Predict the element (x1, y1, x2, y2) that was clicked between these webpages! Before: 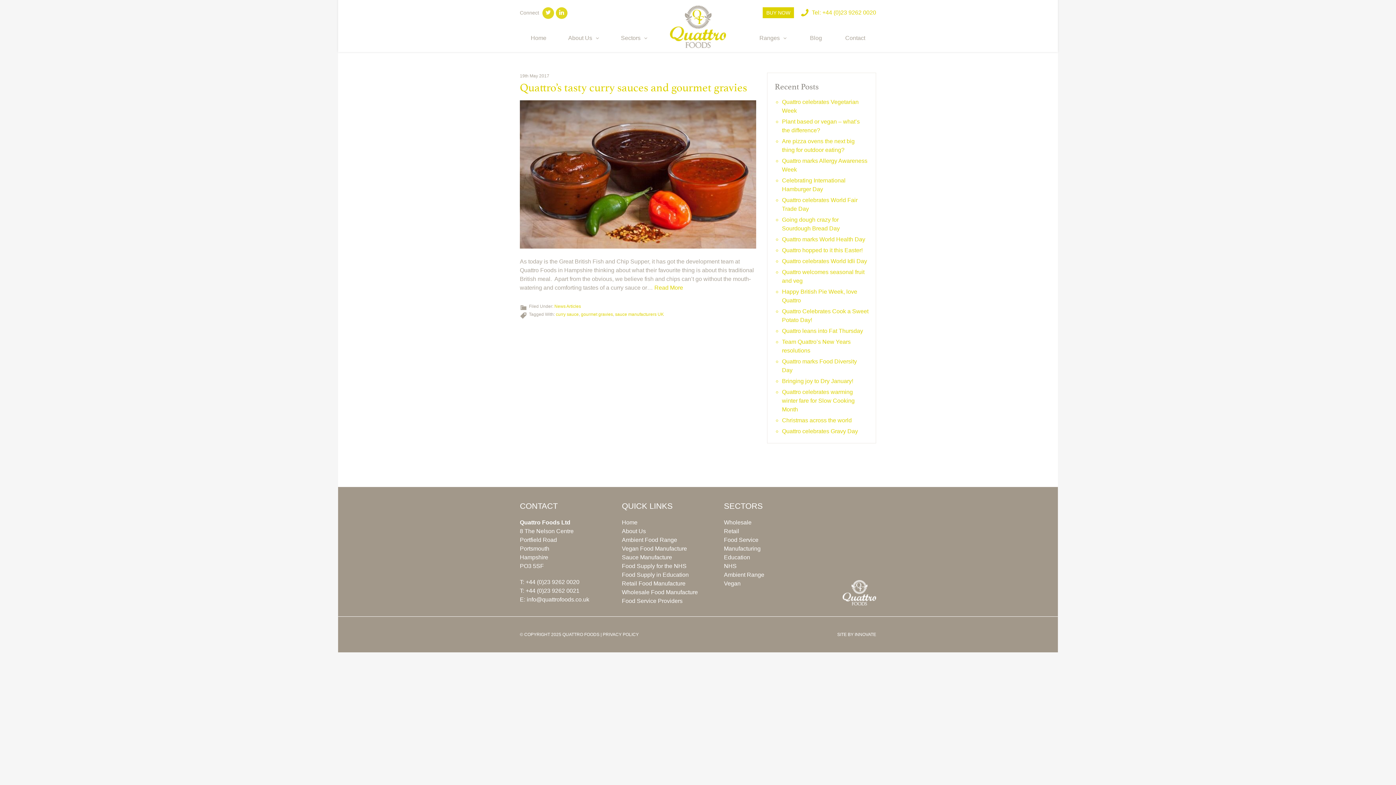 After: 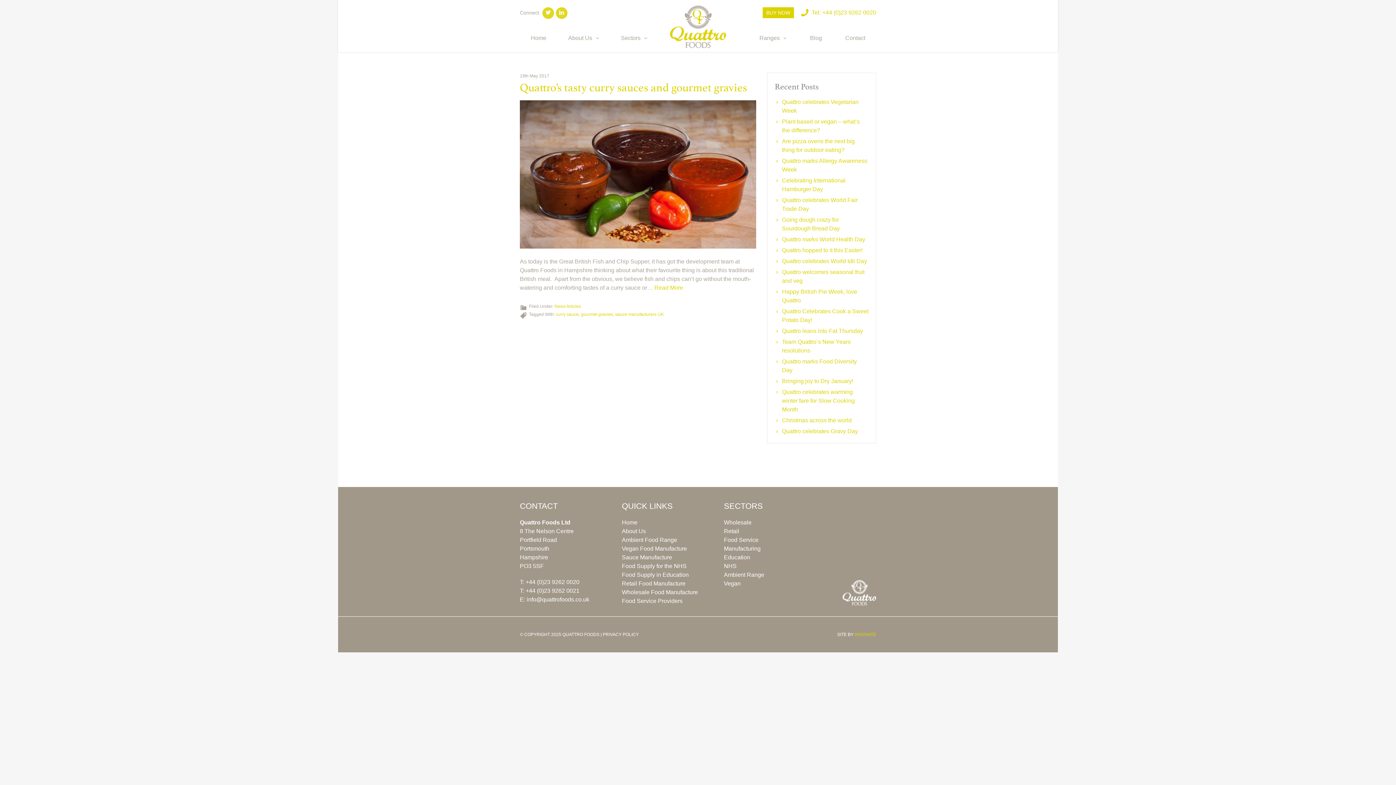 Action: label: INNOVATE bbox: (854, 632, 876, 637)